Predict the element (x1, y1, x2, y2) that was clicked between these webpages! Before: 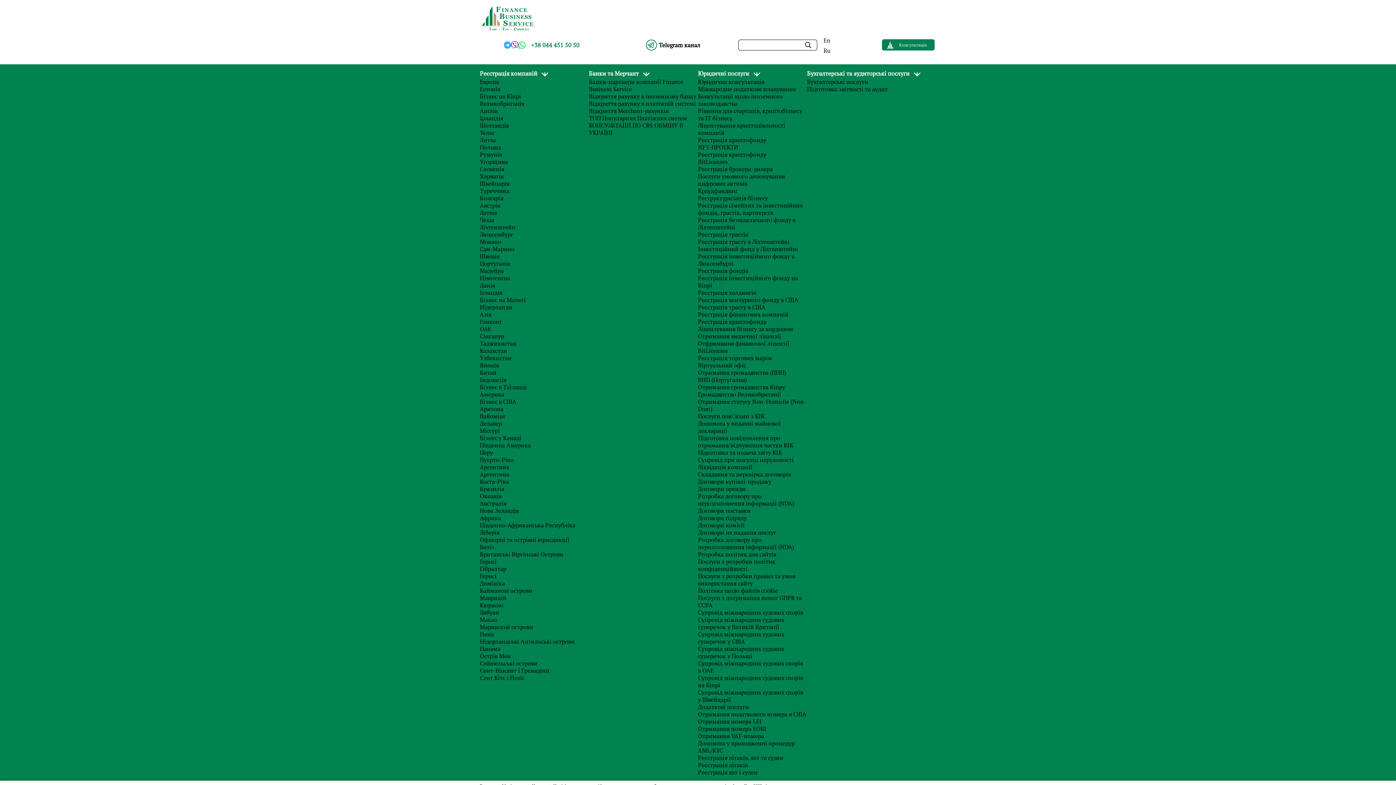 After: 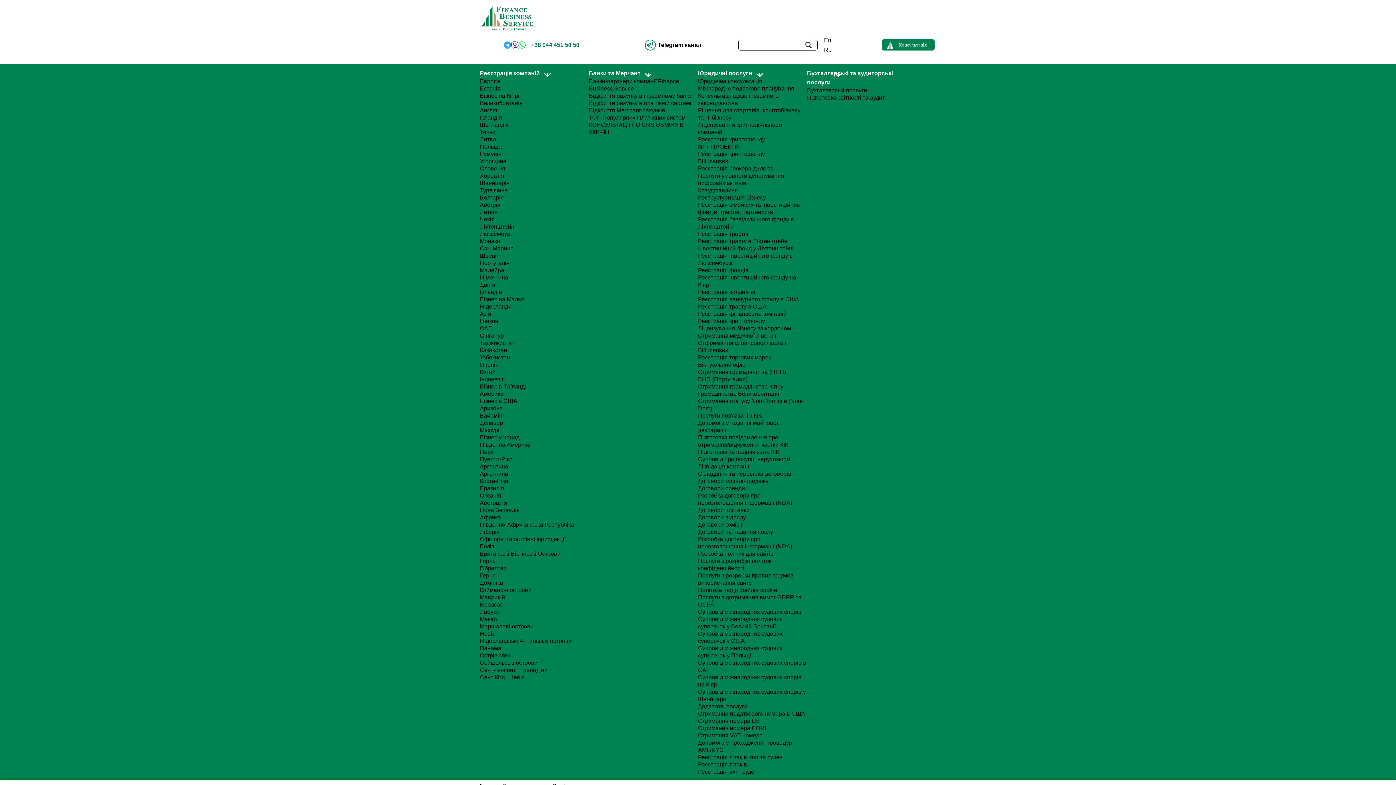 Action: label: Японія bbox: (480, 361, 498, 369)